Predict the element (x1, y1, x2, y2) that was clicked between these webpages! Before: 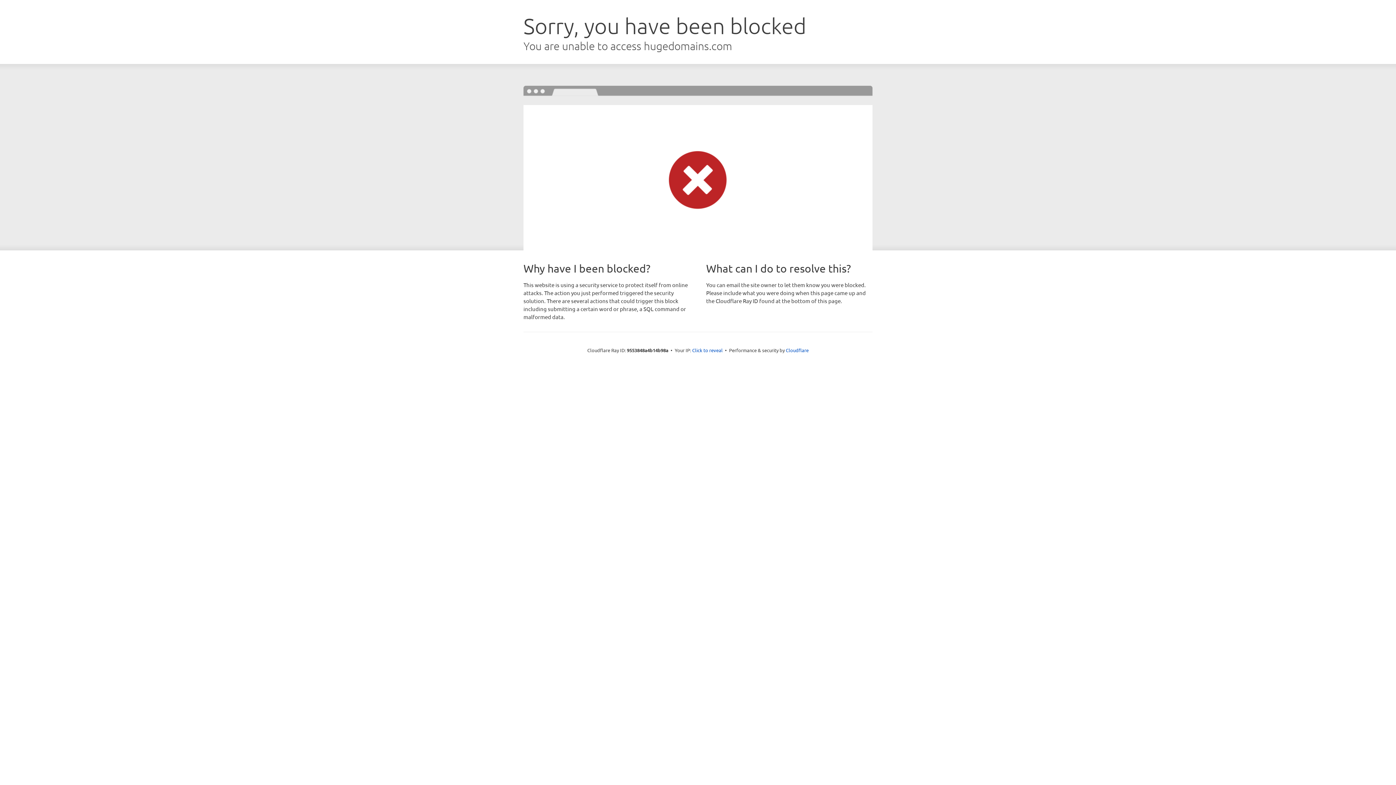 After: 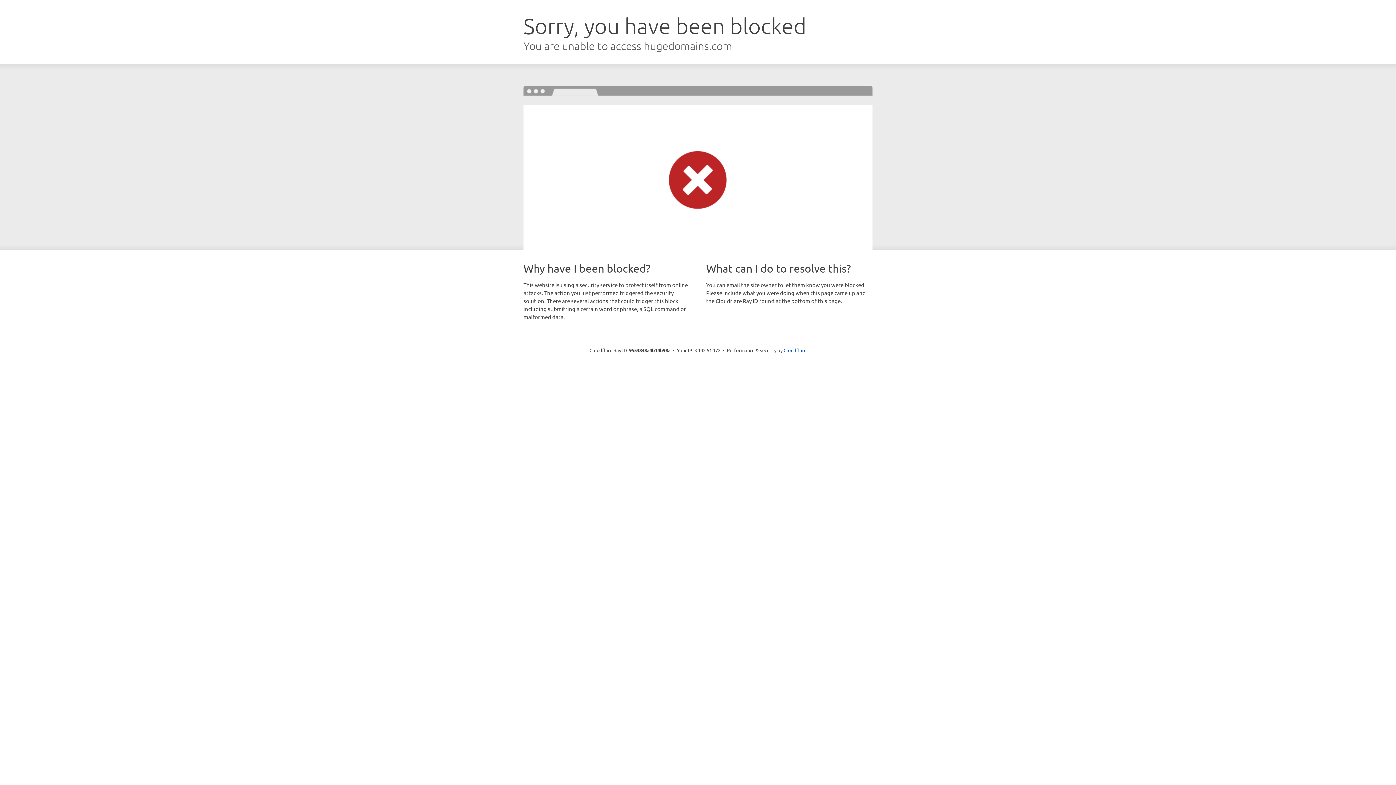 Action: label: Click to reveal bbox: (692, 346, 722, 353)